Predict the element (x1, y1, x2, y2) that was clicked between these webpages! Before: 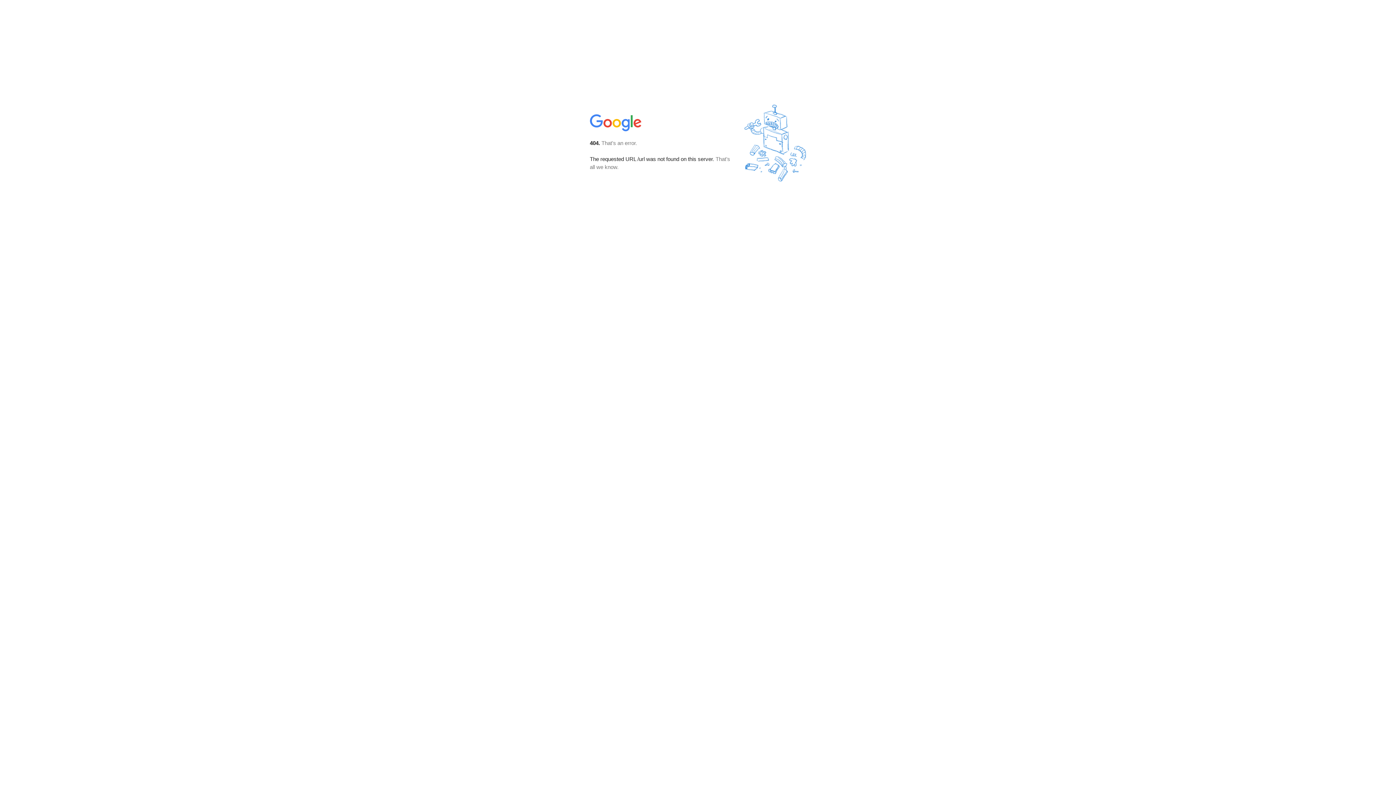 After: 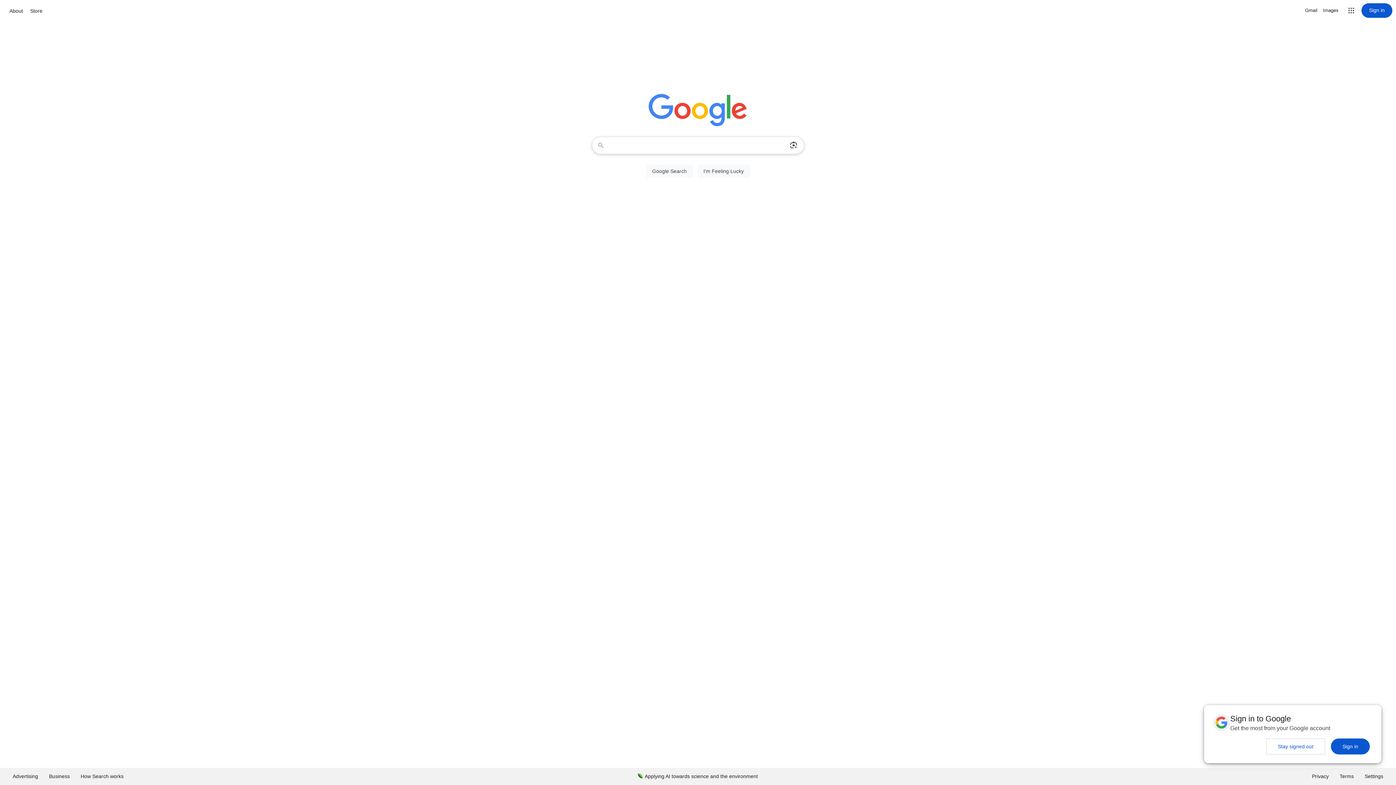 Action: bbox: (590, 127, 642, 134)